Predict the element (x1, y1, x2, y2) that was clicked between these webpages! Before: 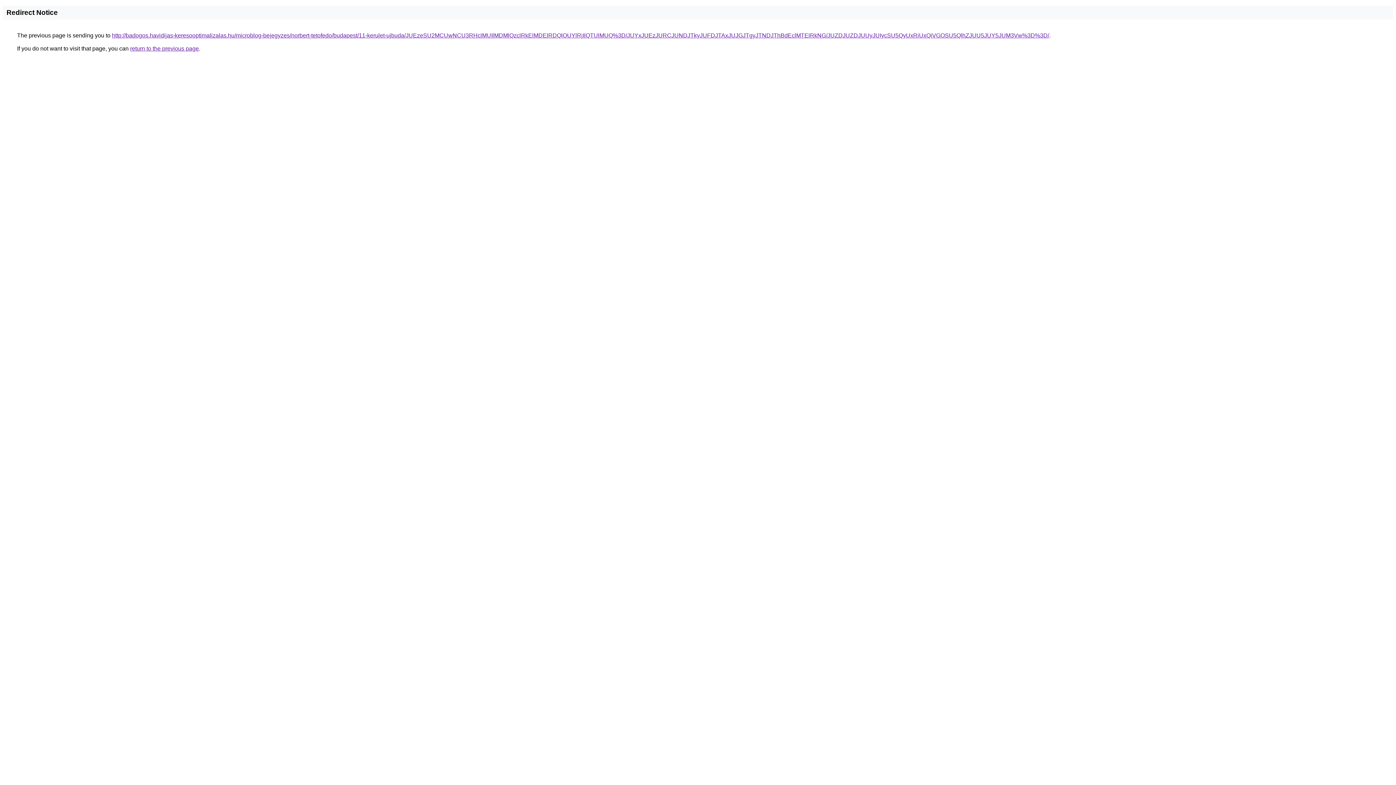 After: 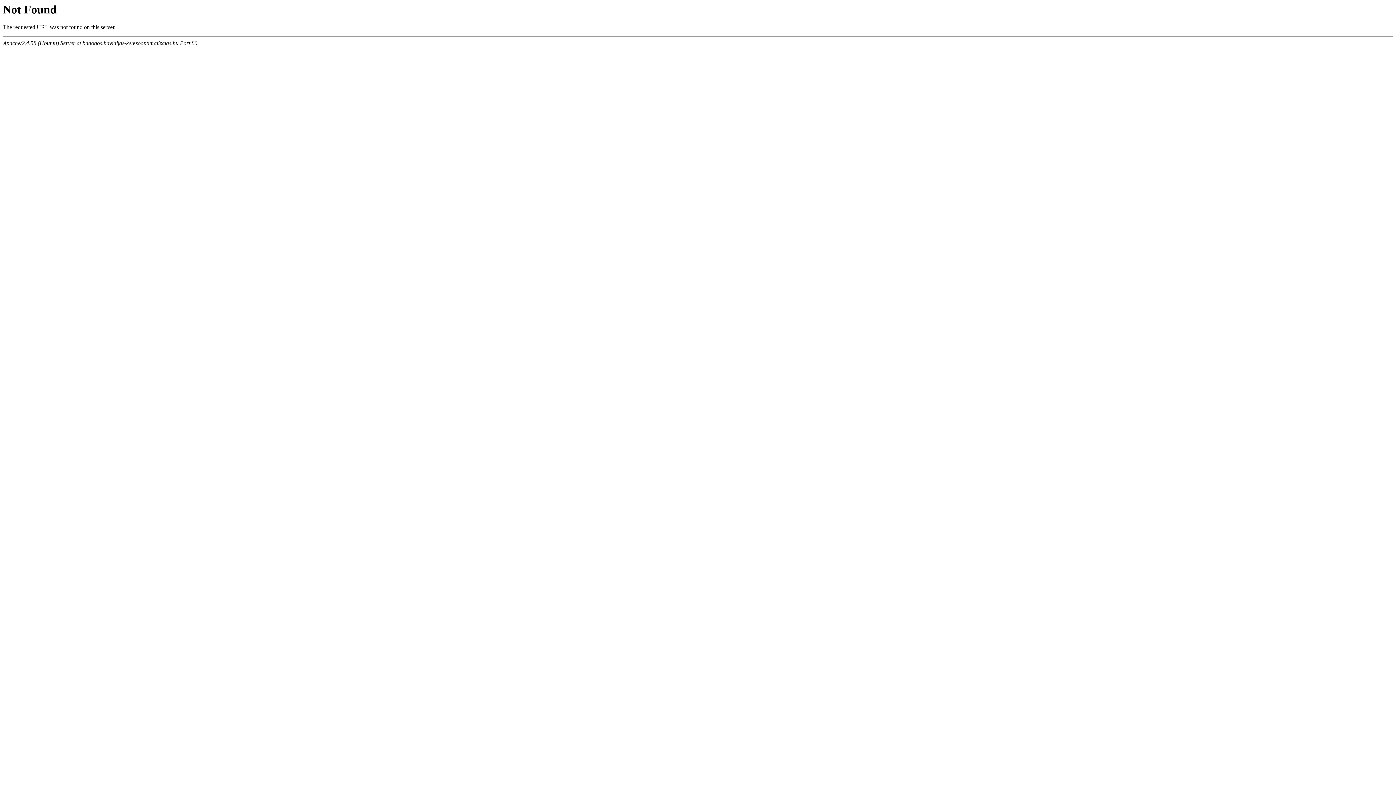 Action: label: http://badogos.havidijas-keresooptimalizalas.hu/microblog-bejegyzes/norbert-tetofedo/budapest/11-kerulet-ujbuda/JUEzeSU2MCUwNCU3RHclMUIlMDMlQzclRkElMDElRDQlOUYlRjIlQTUlMUQ%3D/JUYxJUEzJURCJUNDJTkyJUFDJTAxJUJGJTgyJTNDJThBdEclMTElRkNG/JUZDJUZDJUUyJUIycSU5QyUxRiUxQiVGOSU5QlhZJUU5JUY5JUM3Vw%3D%3D/ bbox: (112, 32, 1049, 38)